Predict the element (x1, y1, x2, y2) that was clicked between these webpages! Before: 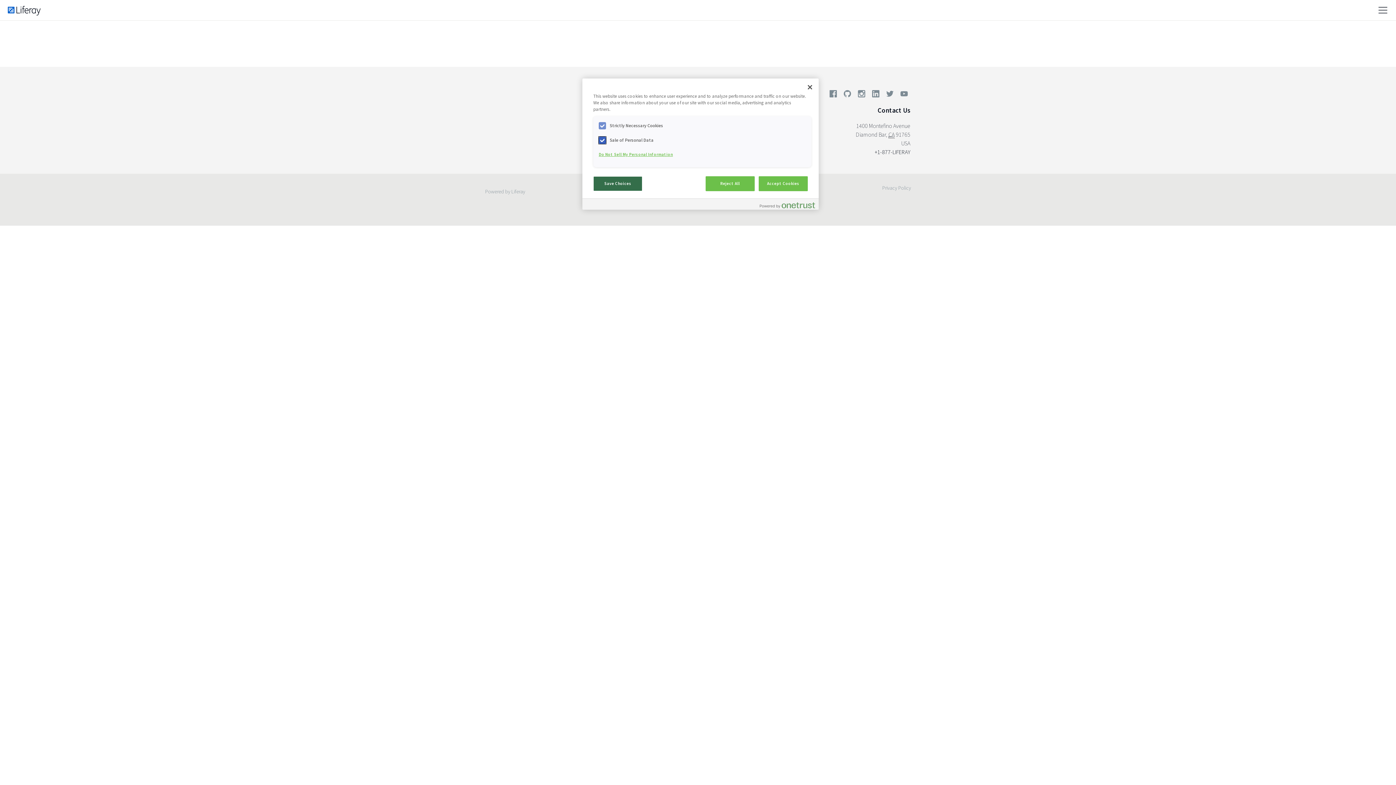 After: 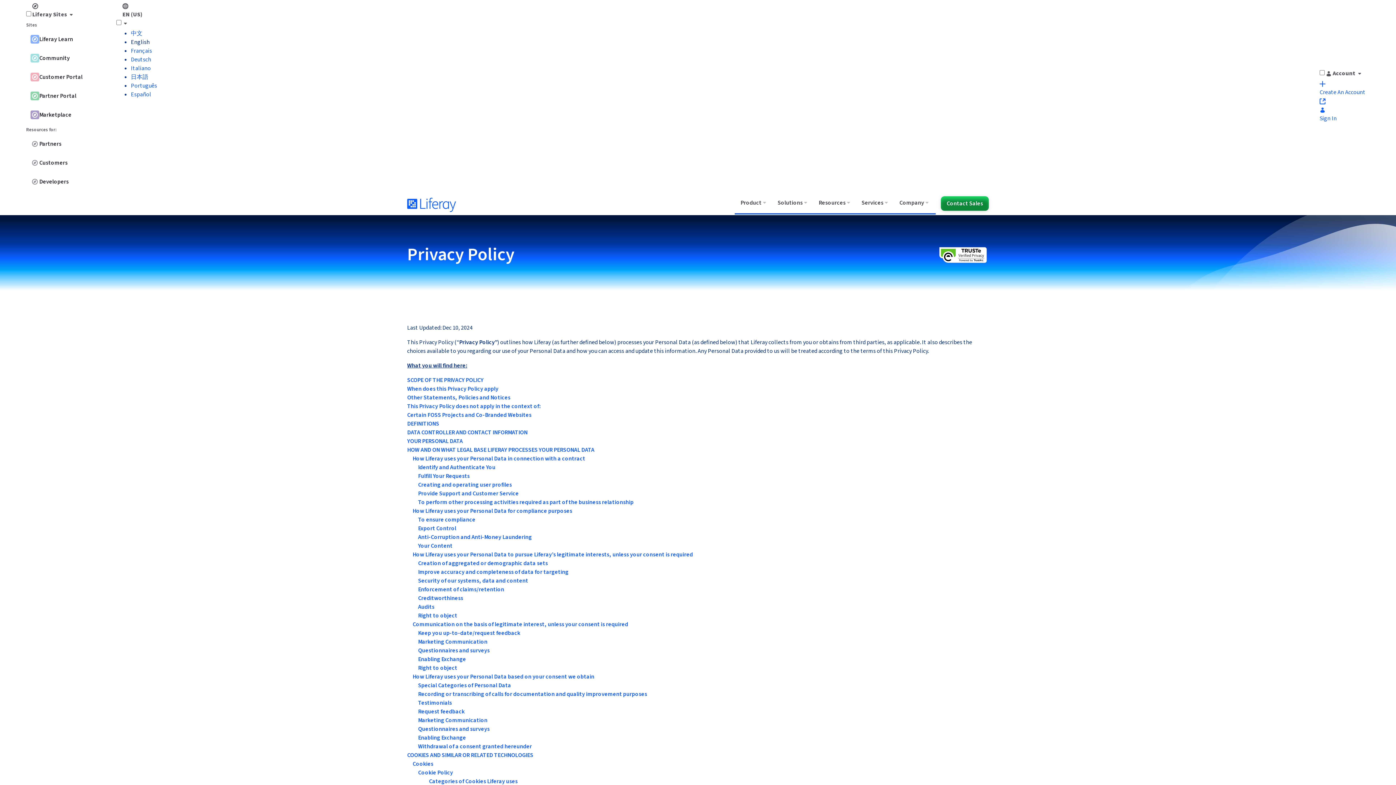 Action: label: Privacy Policy bbox: (882, 184, 911, 191)